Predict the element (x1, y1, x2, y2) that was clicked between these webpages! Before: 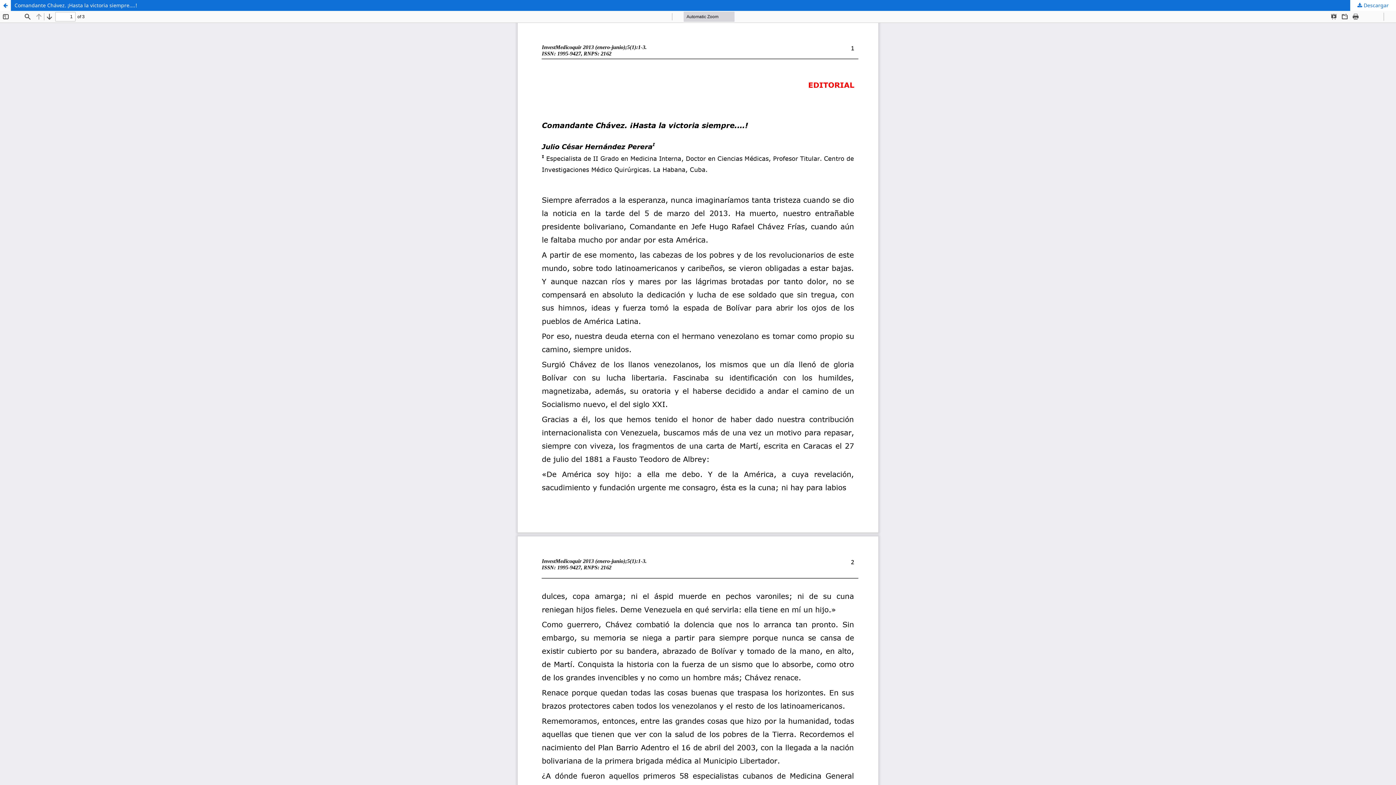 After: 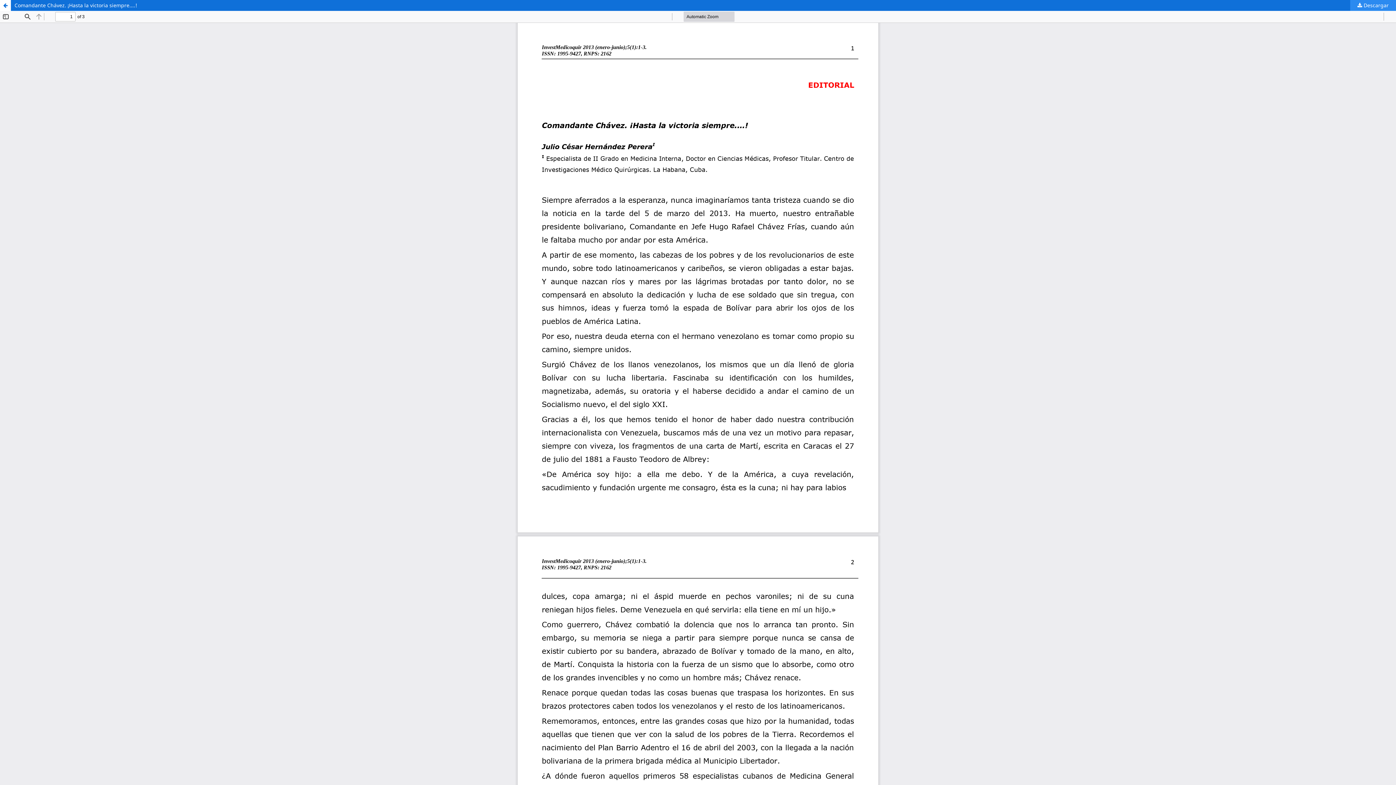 Action: bbox: (1350, 0, 1396, 10) label:  Descargar